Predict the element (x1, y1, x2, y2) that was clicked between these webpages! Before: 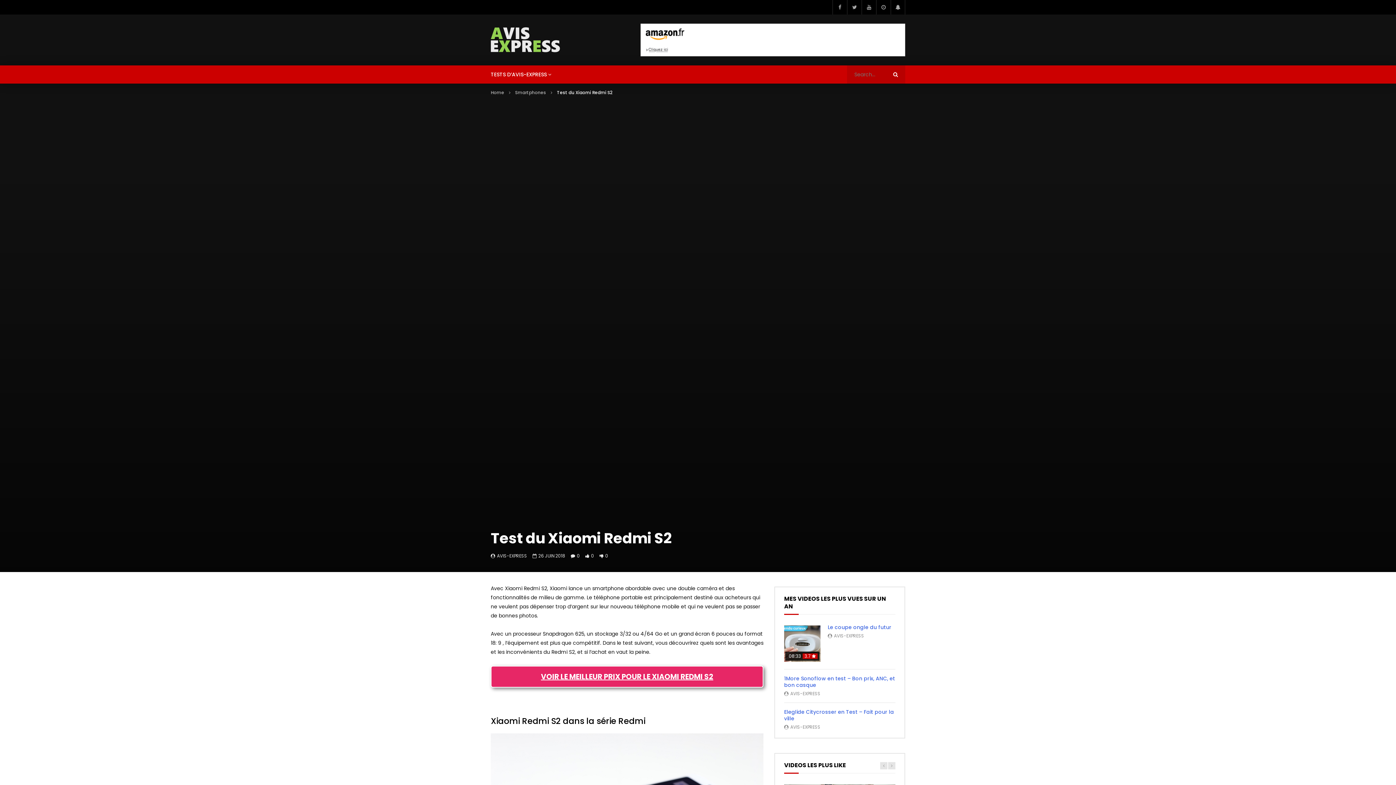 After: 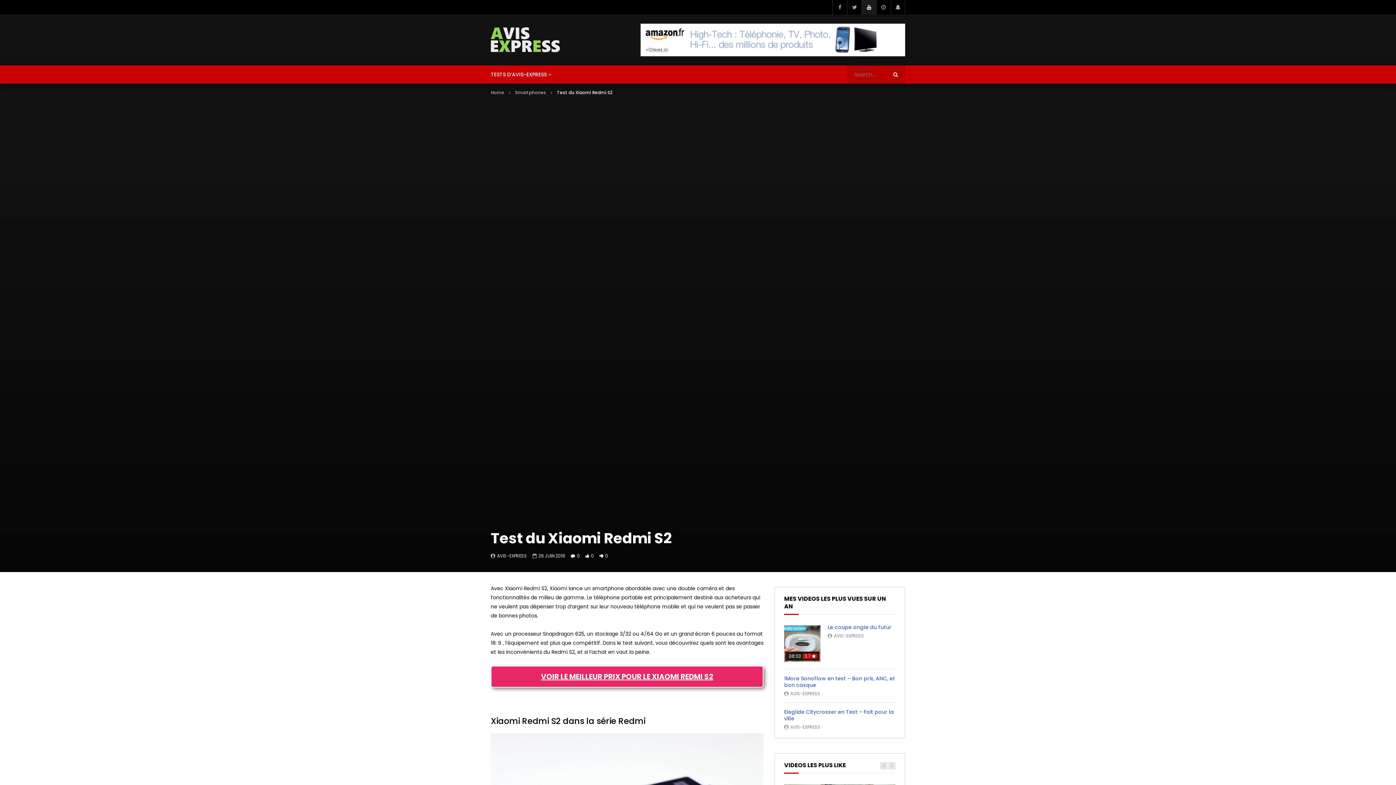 Action: bbox: (861, 0, 876, 14)